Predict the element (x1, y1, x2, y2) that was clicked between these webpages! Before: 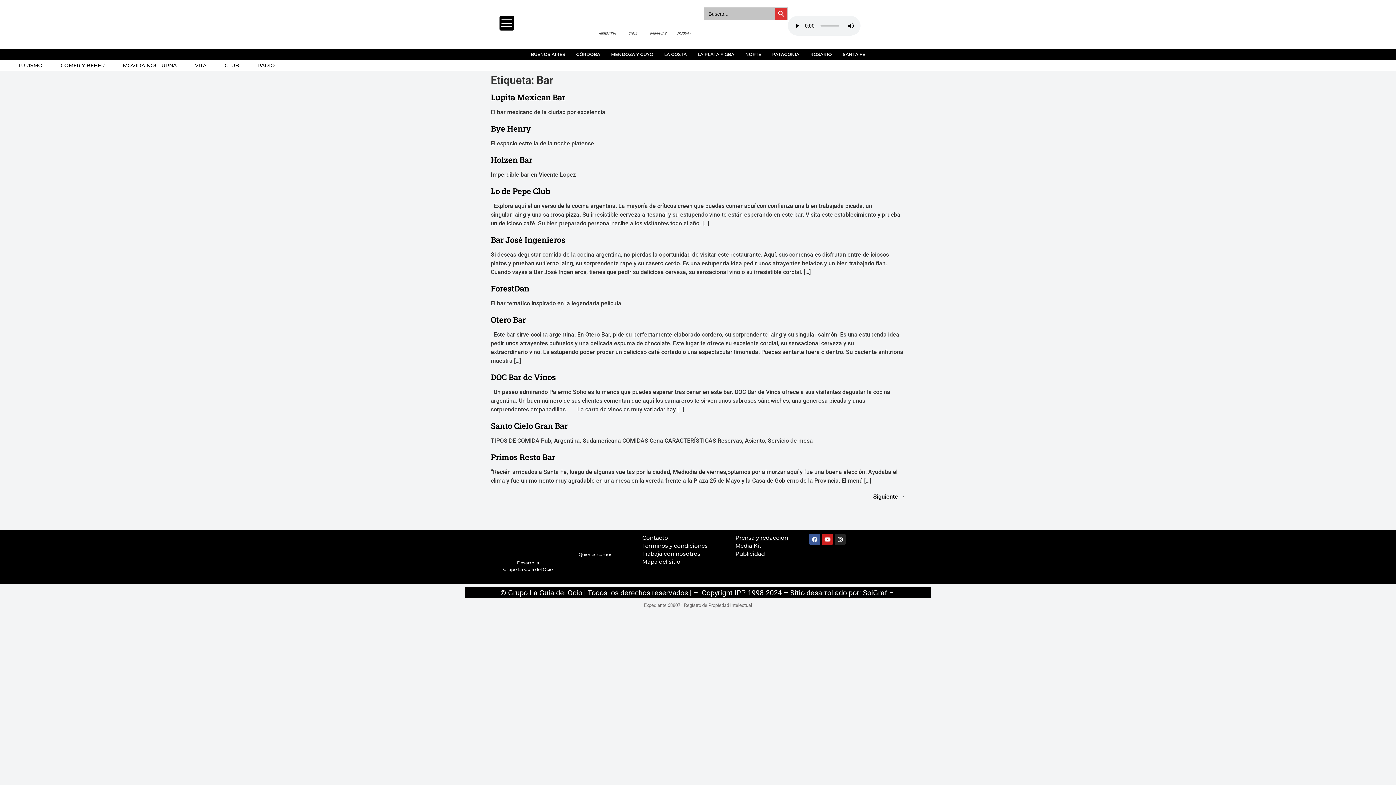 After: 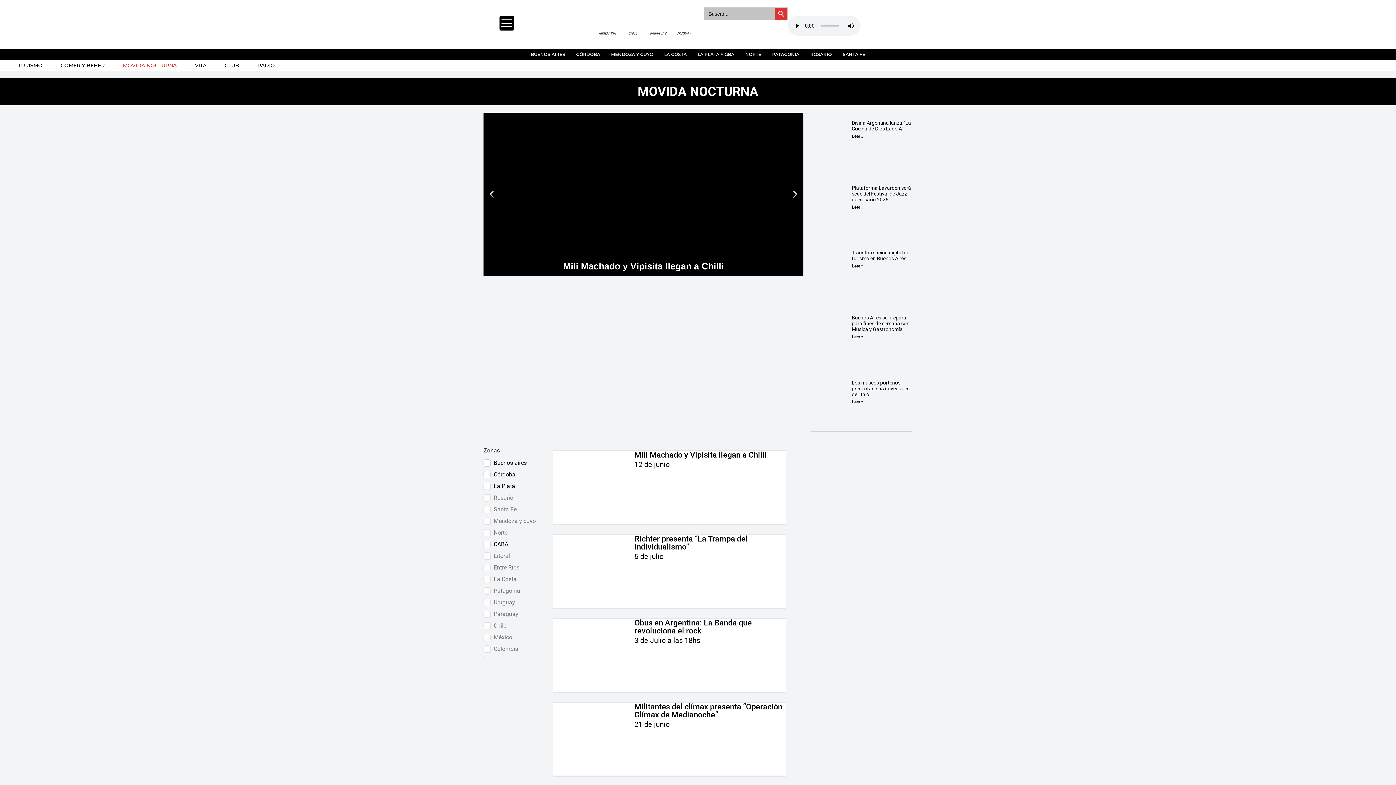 Action: bbox: (104, 60, 176, 70) label: MOVIDA NOCTURNA